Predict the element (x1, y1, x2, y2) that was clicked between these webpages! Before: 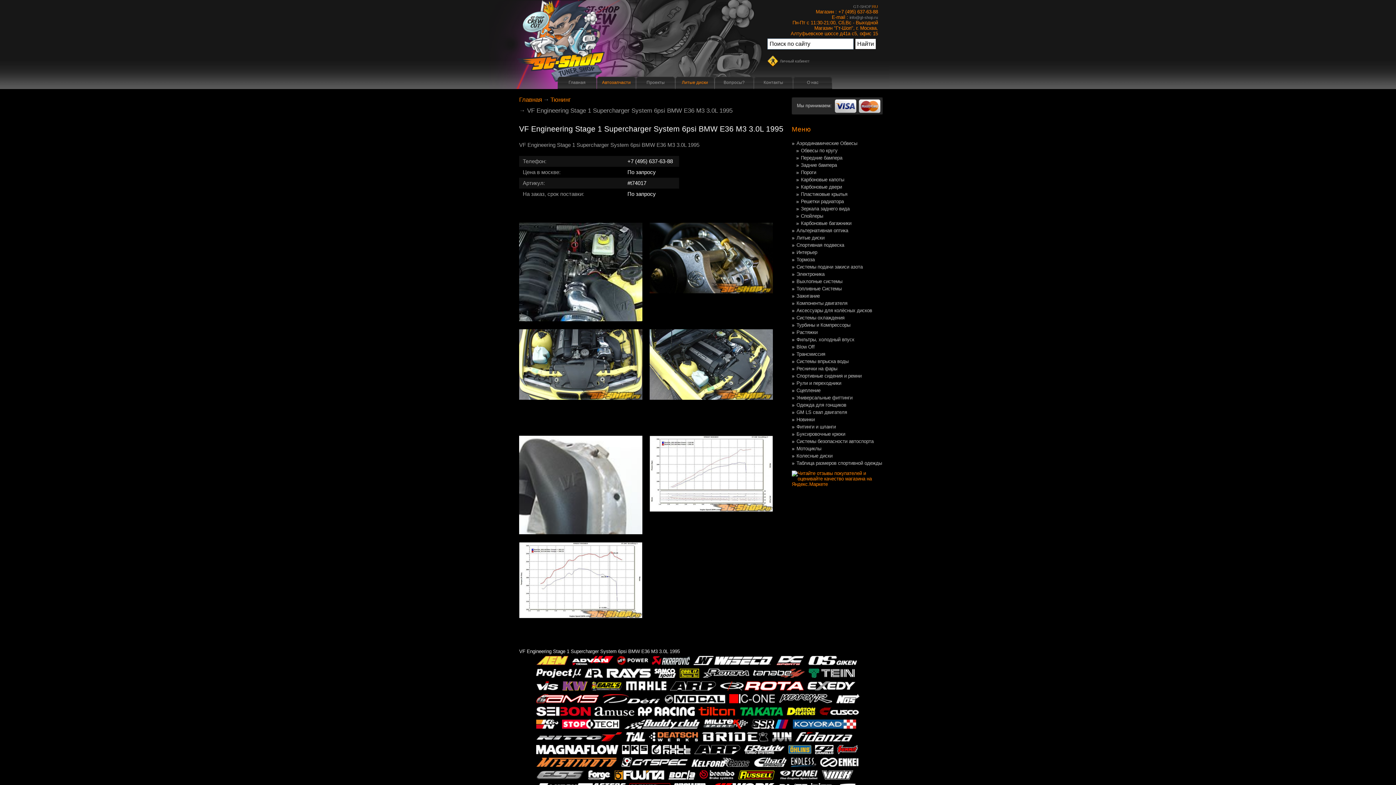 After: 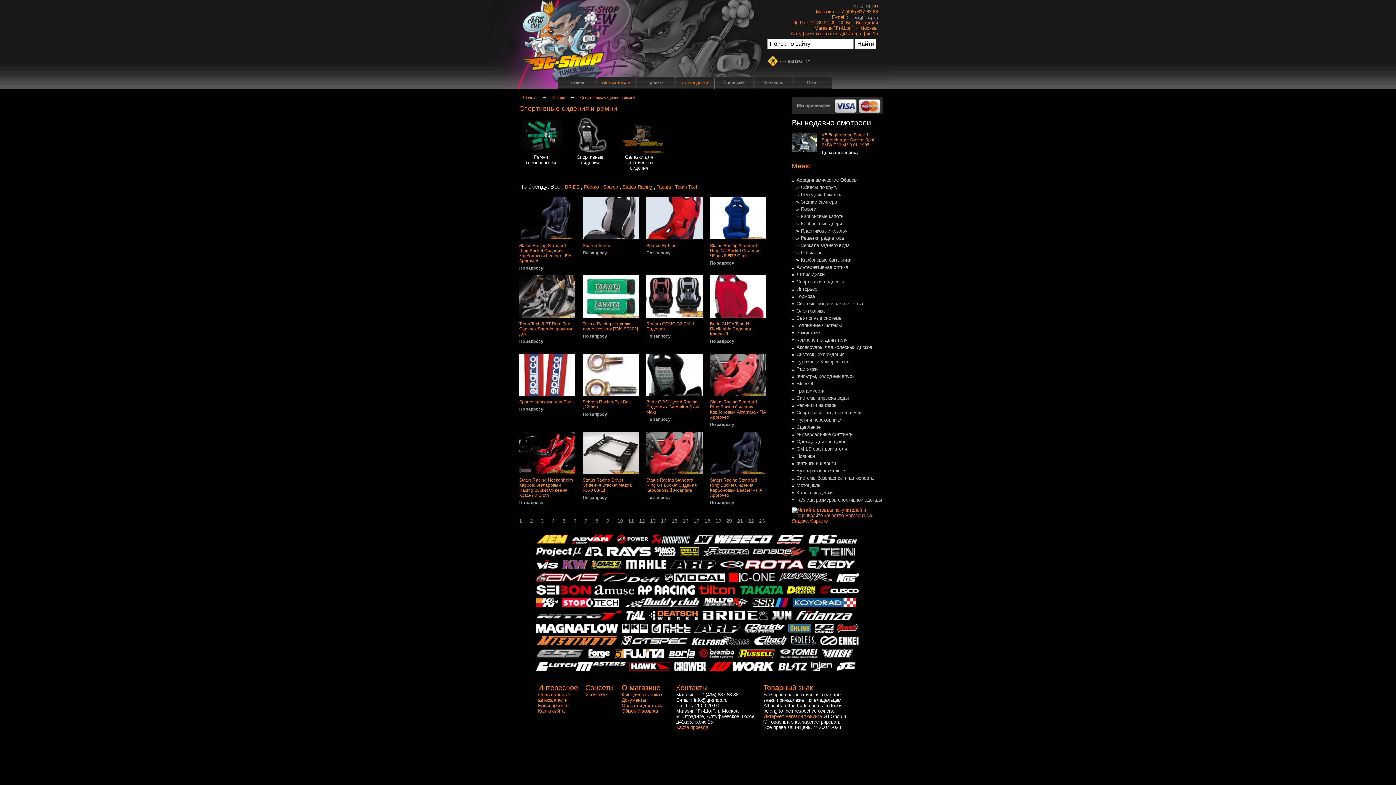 Action: label: Спортивные сидения и ремни bbox: (796, 373, 862, 378)